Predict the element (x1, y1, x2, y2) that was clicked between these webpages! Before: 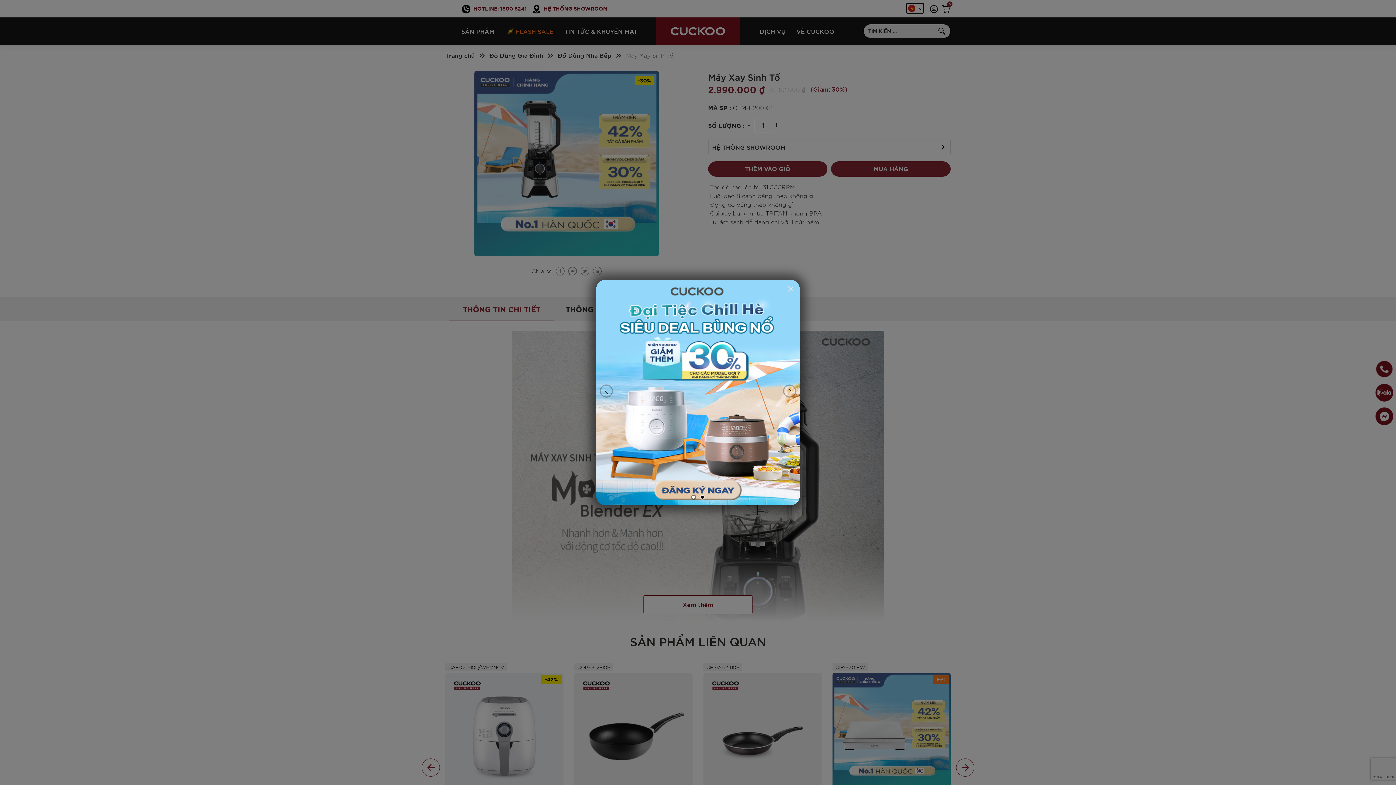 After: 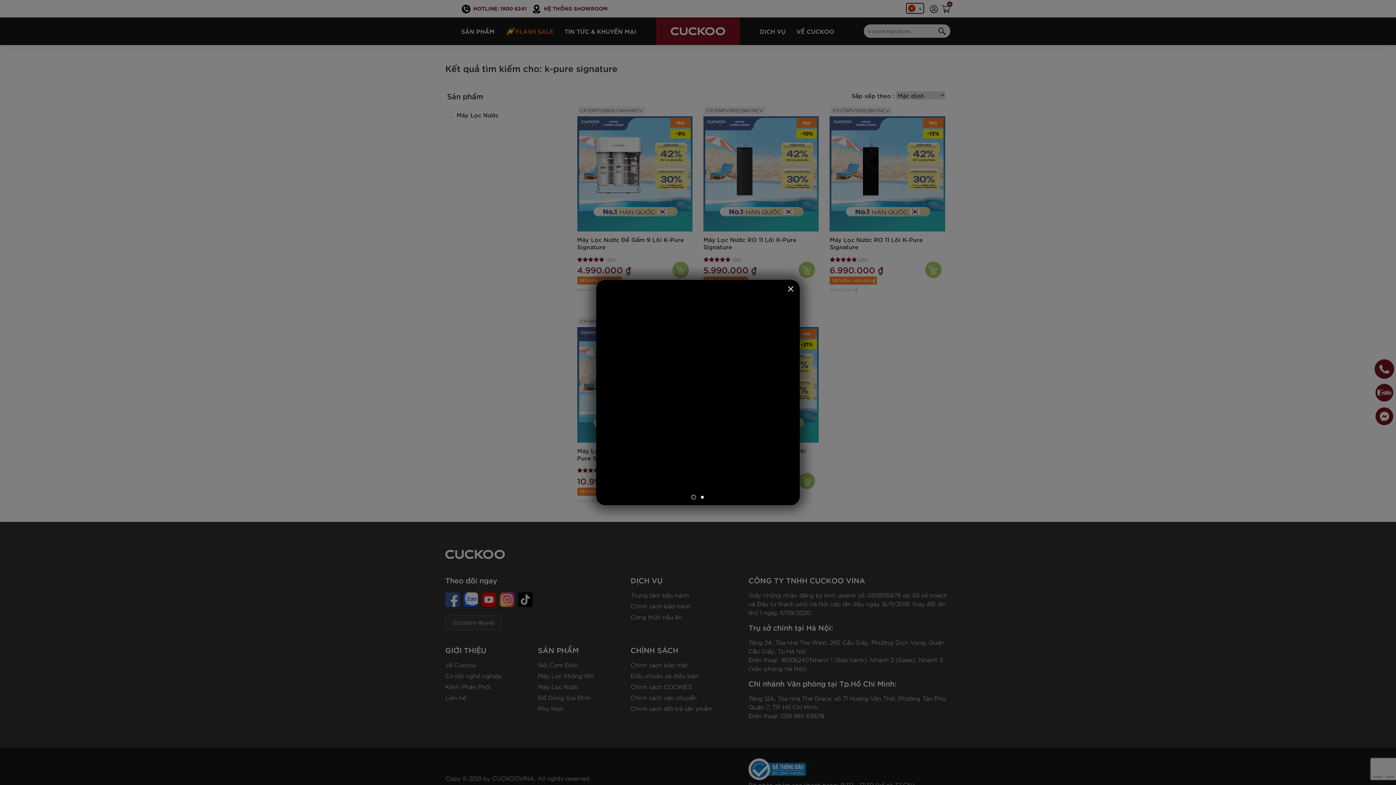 Action: bbox: (596, 280, 800, 505)